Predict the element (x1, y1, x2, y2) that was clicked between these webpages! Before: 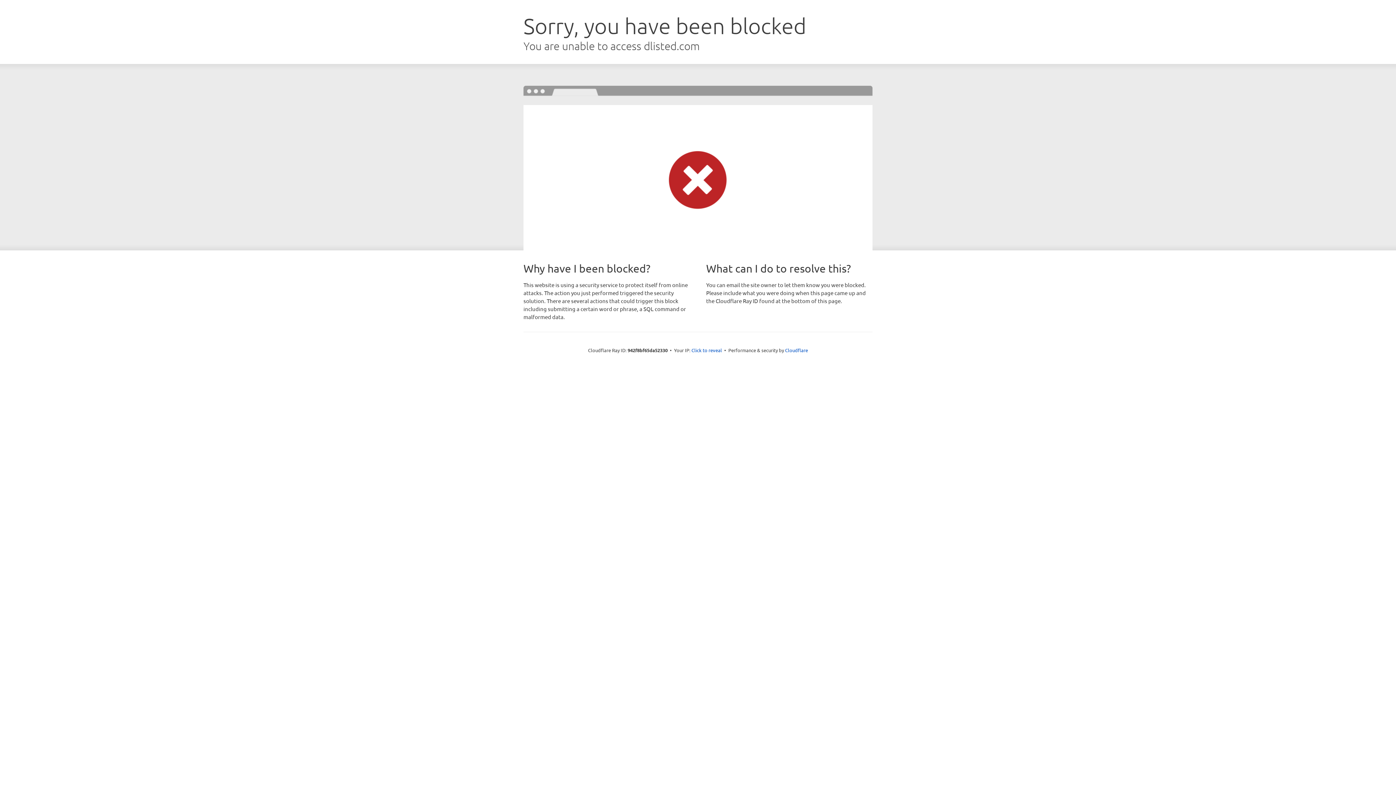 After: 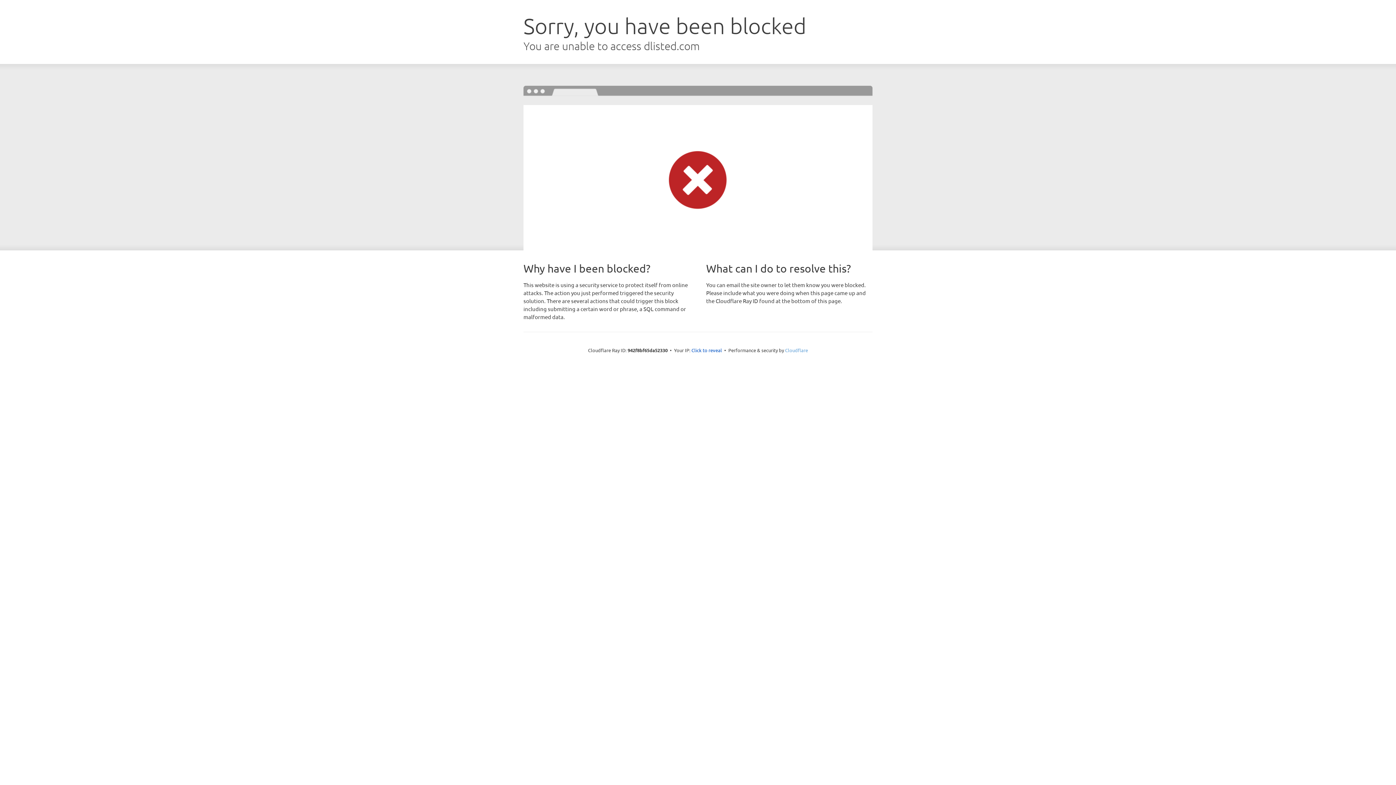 Action: bbox: (785, 347, 808, 353) label: Cloudflare